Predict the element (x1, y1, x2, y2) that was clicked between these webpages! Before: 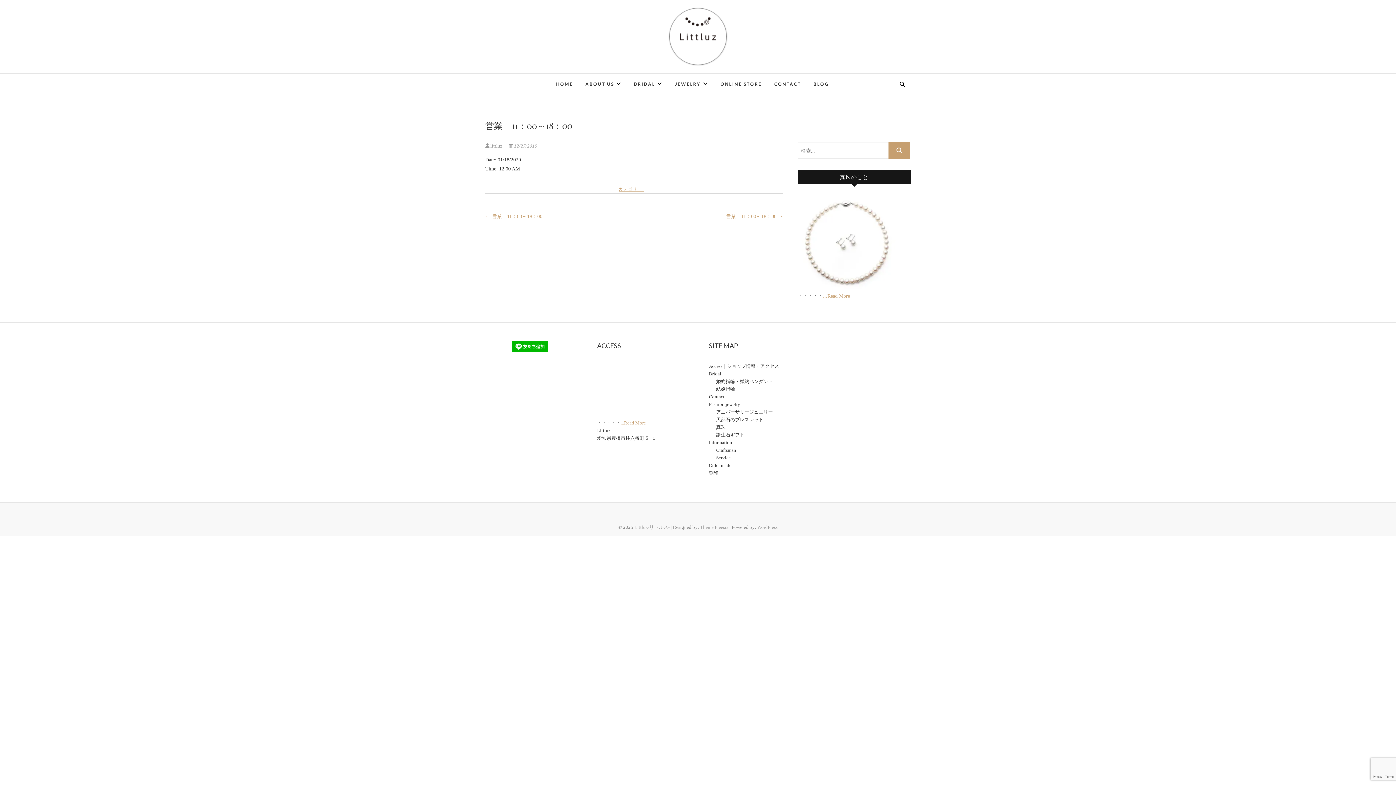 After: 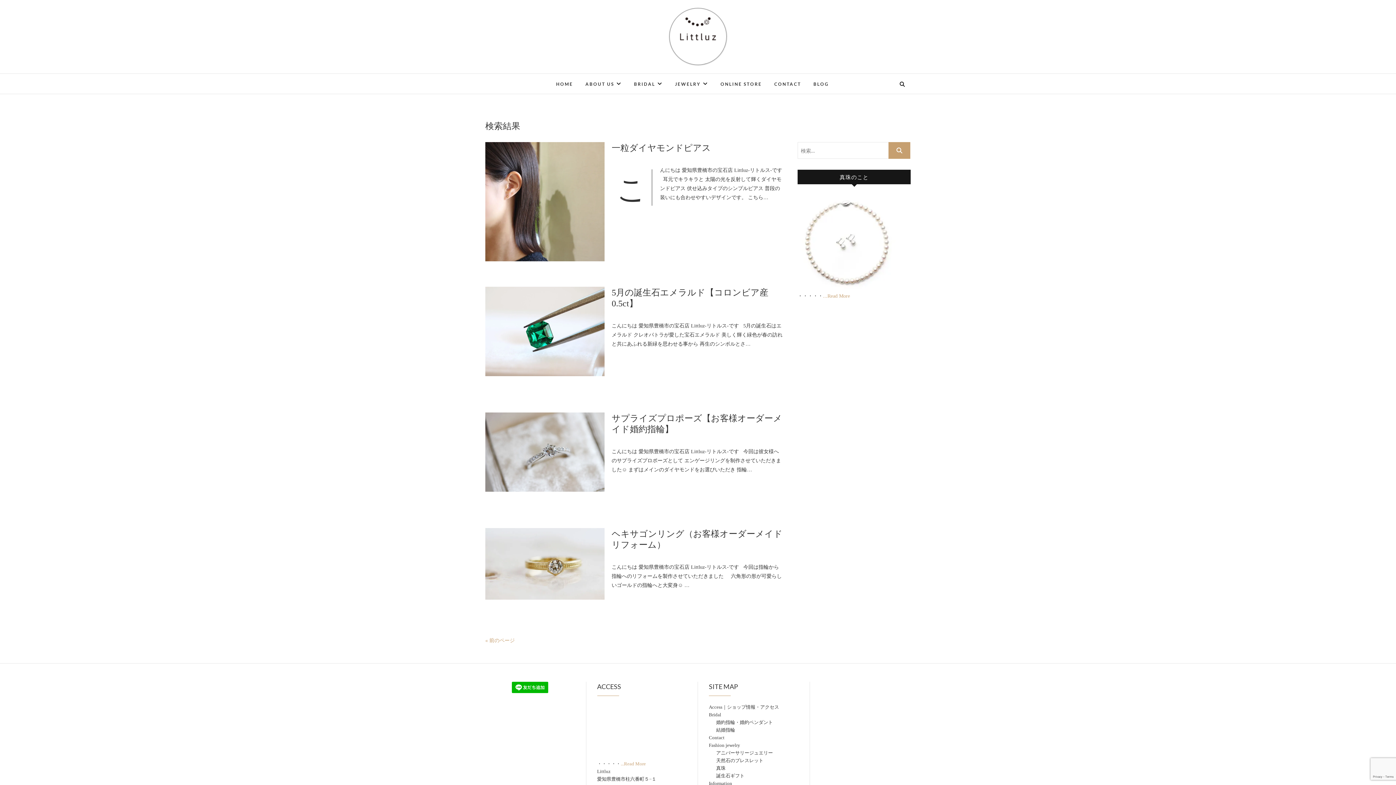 Action: bbox: (888, 142, 910, 158)